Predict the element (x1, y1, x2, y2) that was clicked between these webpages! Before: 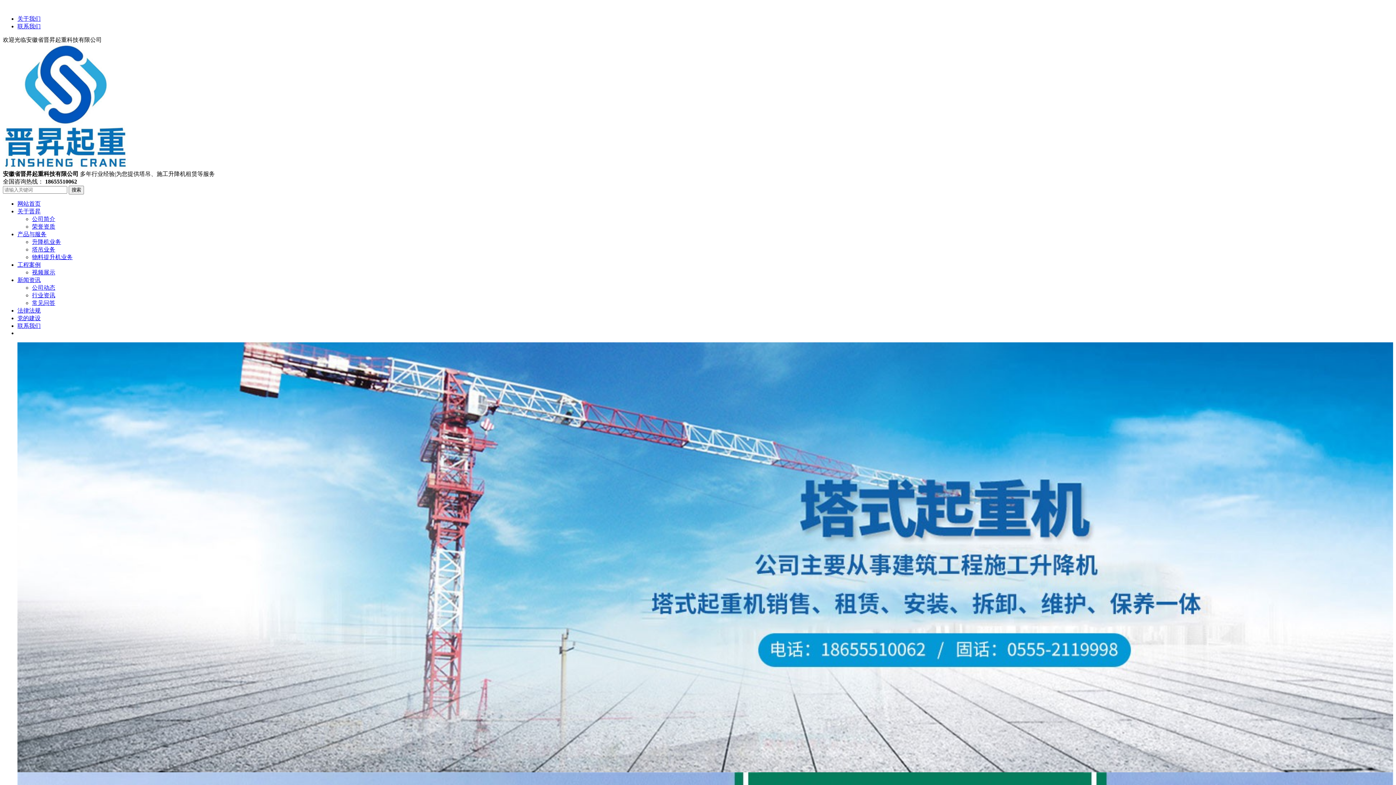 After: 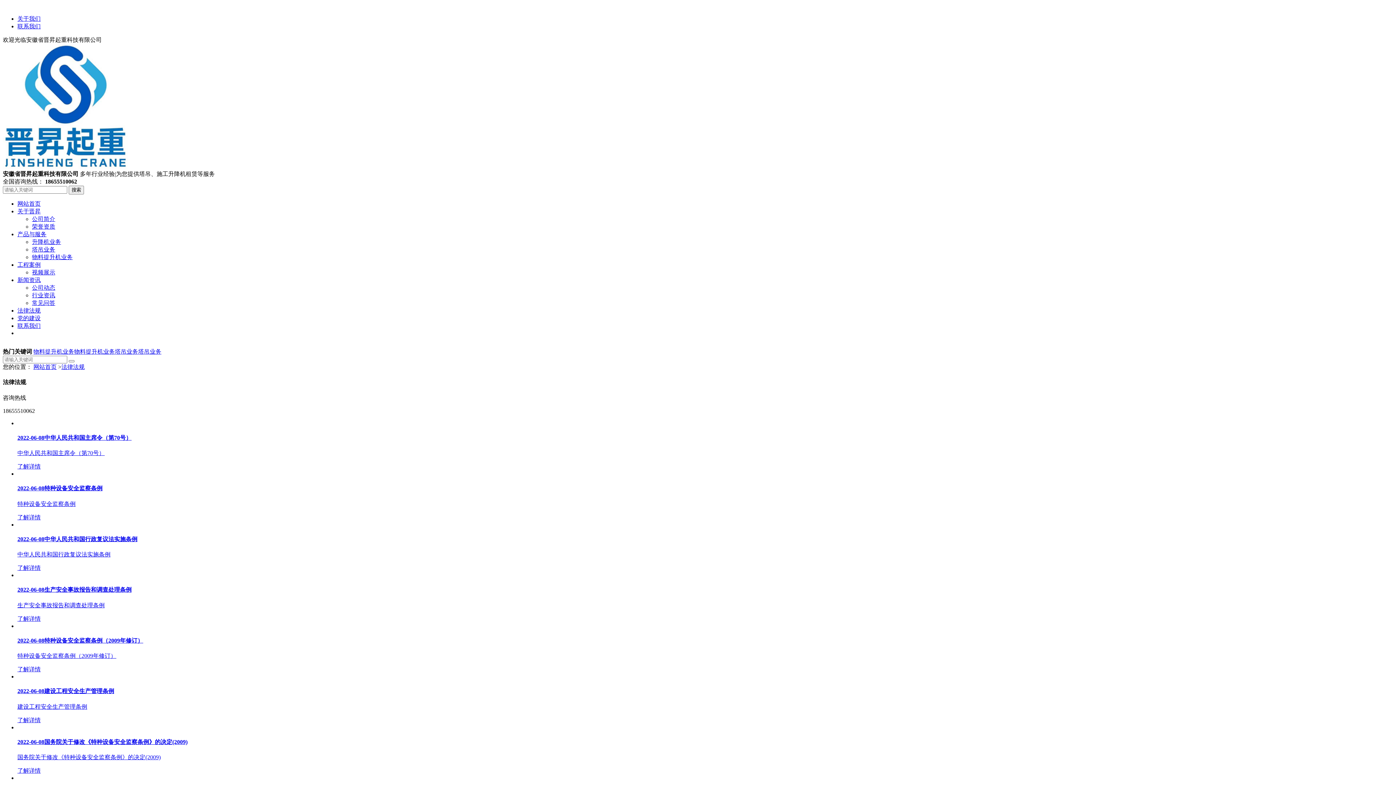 Action: label: 法律法规 bbox: (17, 307, 40, 313)